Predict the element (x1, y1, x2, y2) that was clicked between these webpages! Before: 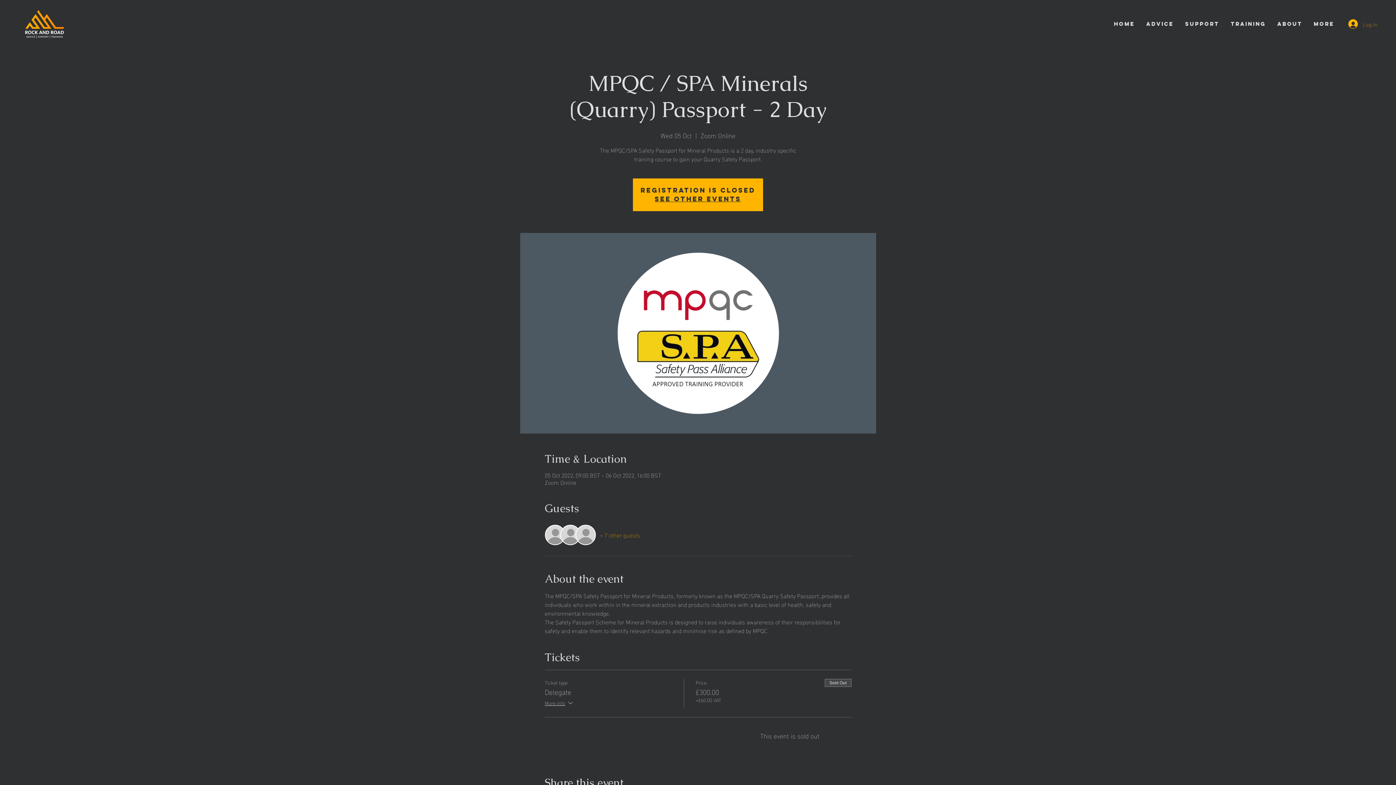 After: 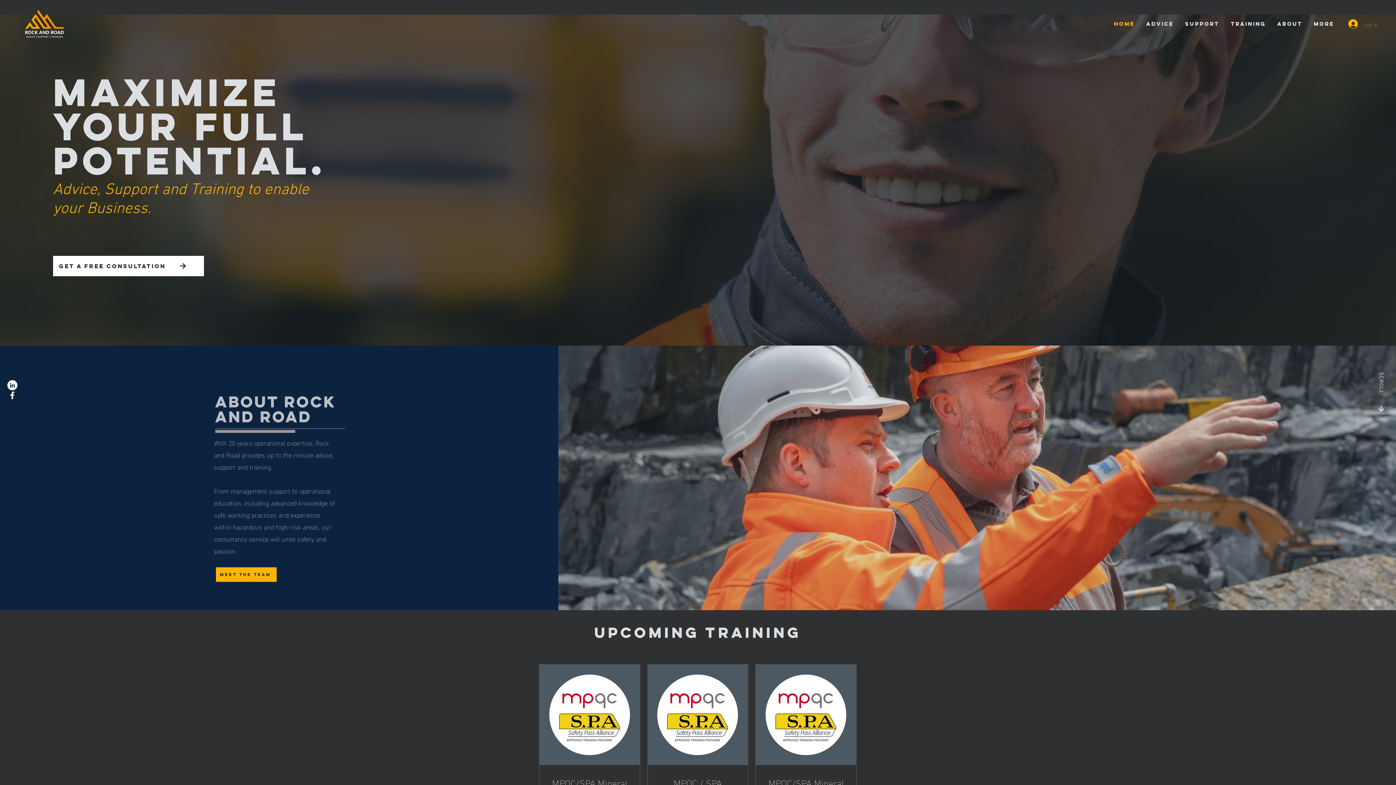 Action: label: See other events bbox: (654, 194, 741, 203)